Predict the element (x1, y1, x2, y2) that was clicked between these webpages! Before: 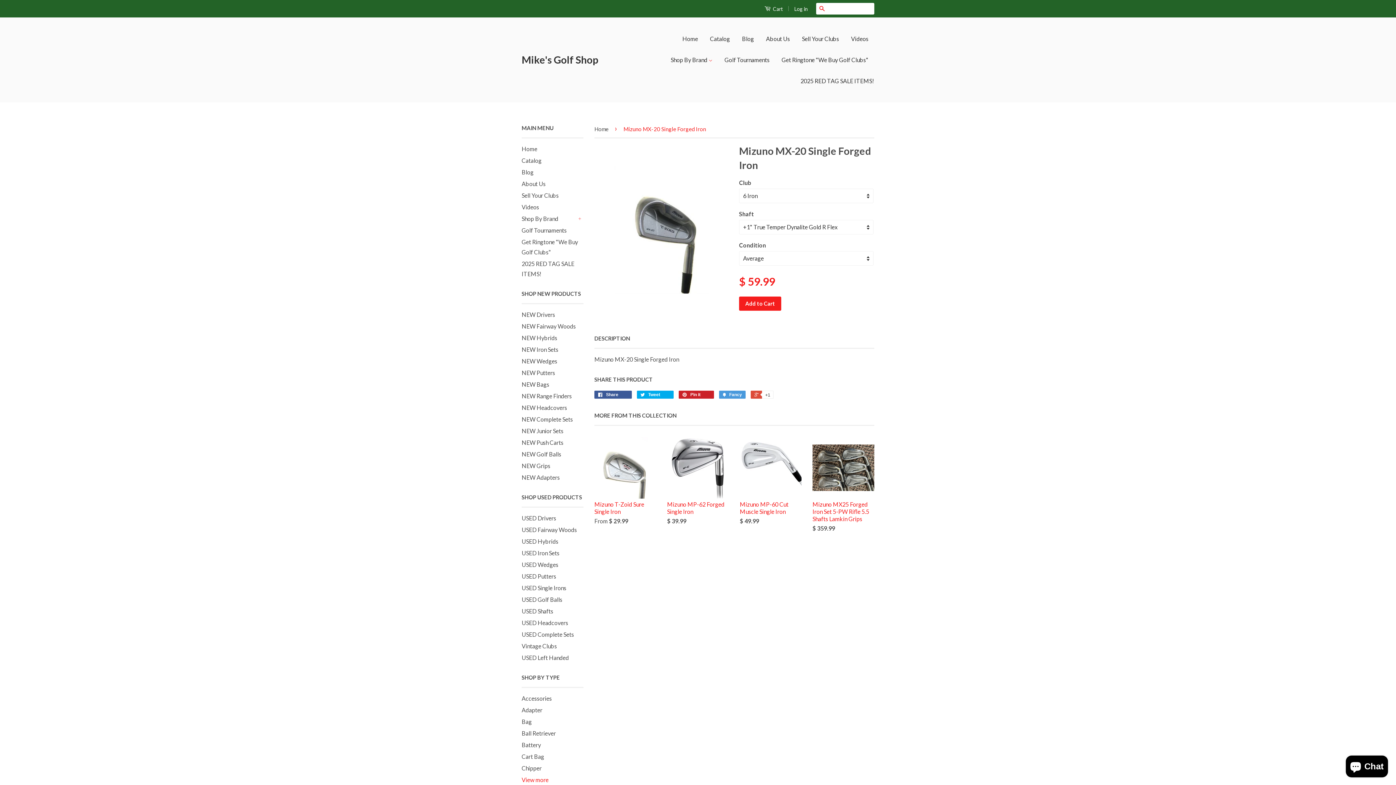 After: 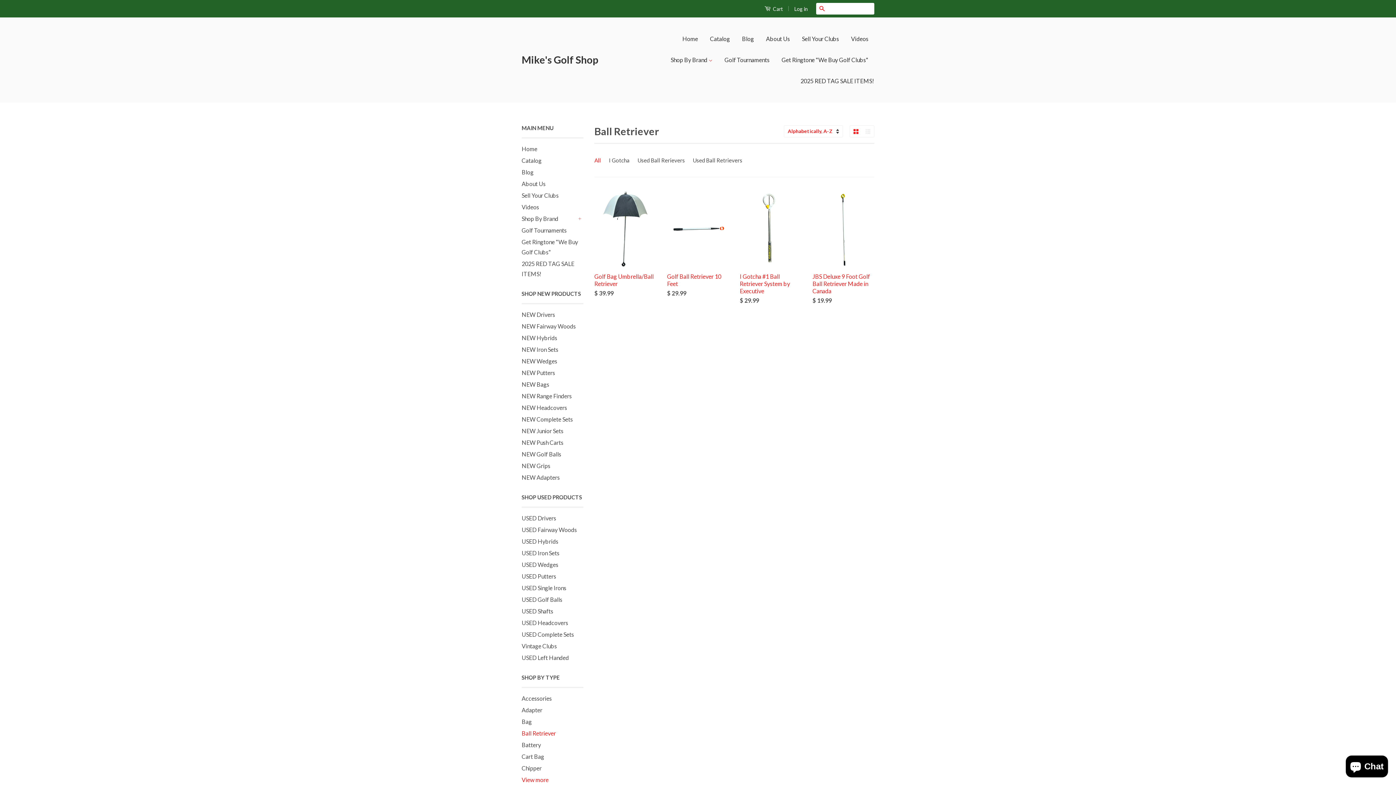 Action: label: Ball Retriever bbox: (521, 730, 556, 737)